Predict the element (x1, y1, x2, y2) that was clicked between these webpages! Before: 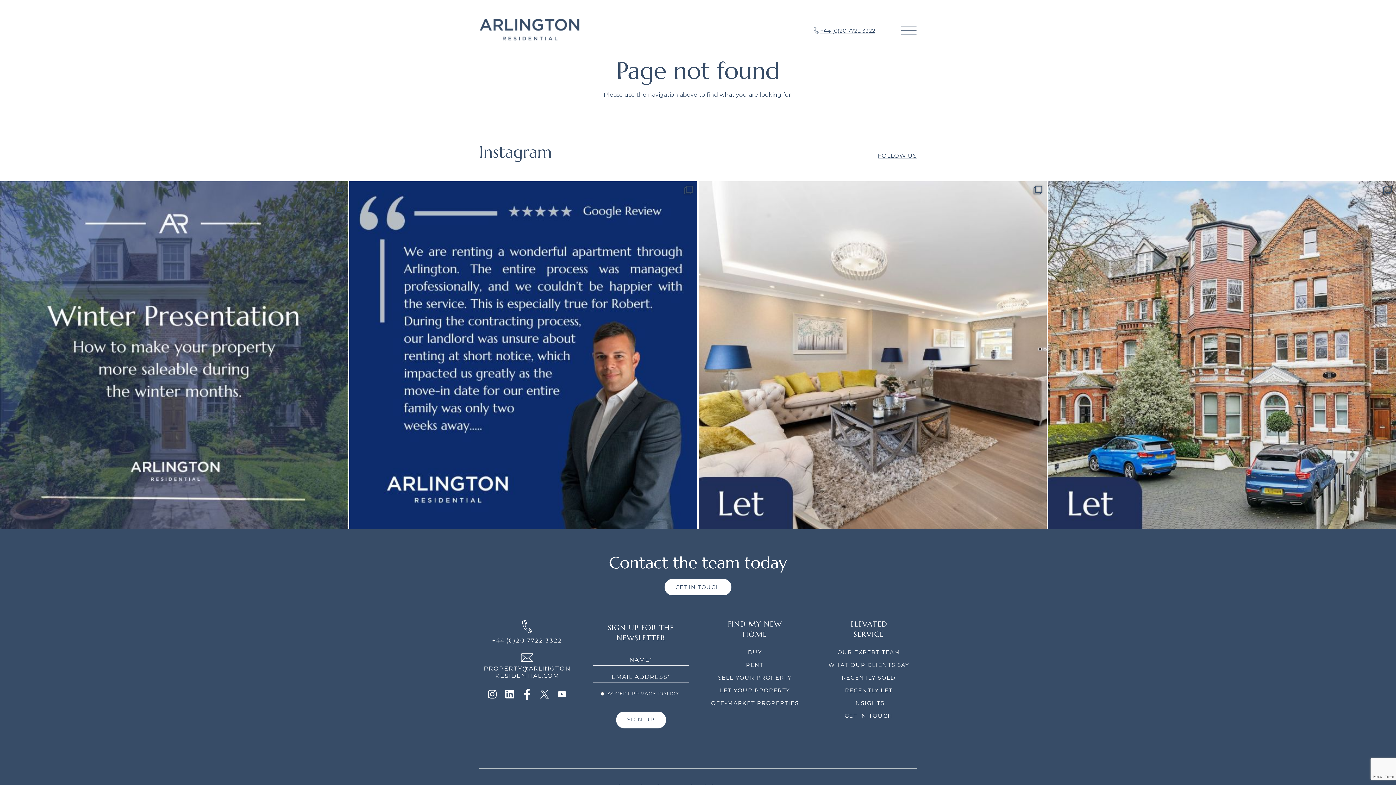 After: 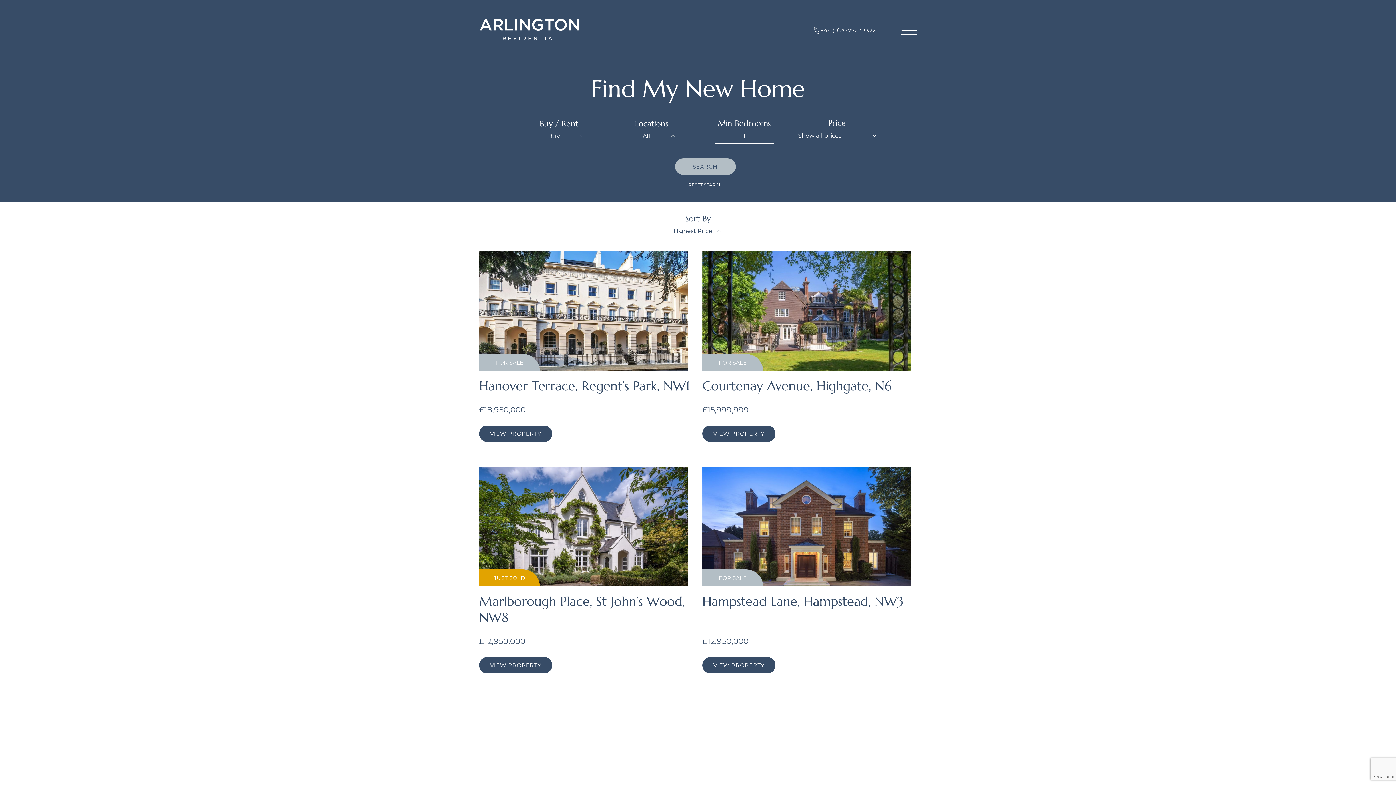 Action: label: BUY bbox: (748, 649, 762, 656)